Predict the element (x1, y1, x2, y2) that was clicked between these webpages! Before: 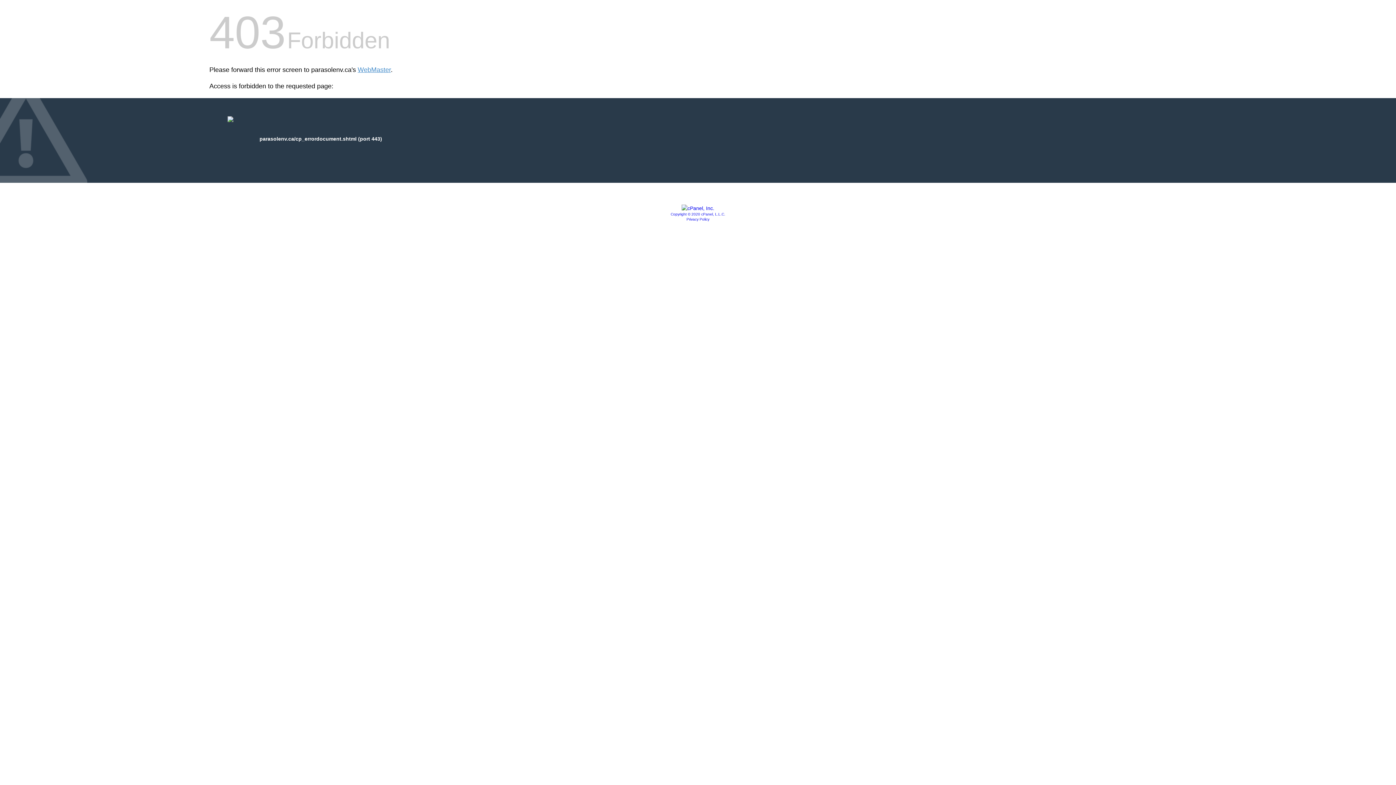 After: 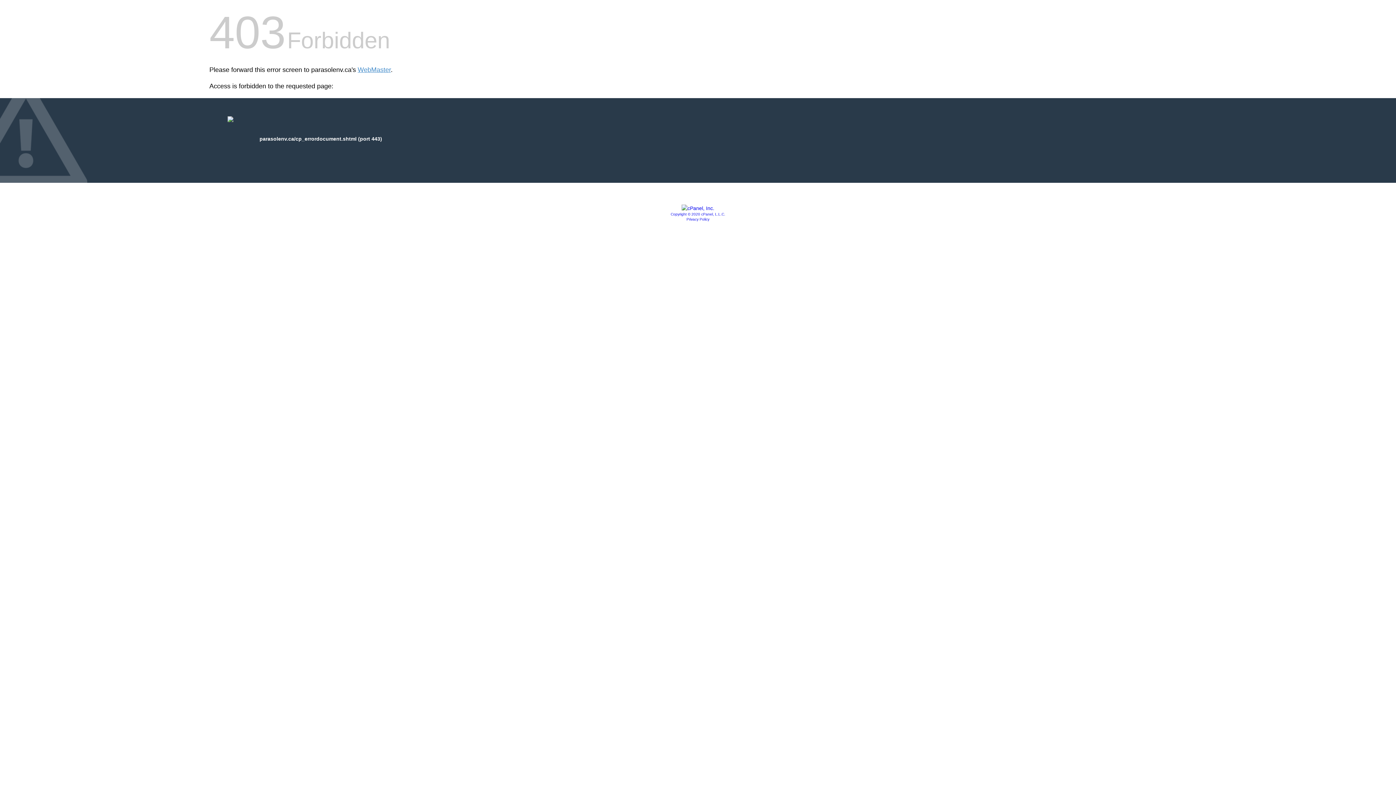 Action: bbox: (670, 212, 725, 216) label: Copyright © 2020 cPanel, L.L.C.